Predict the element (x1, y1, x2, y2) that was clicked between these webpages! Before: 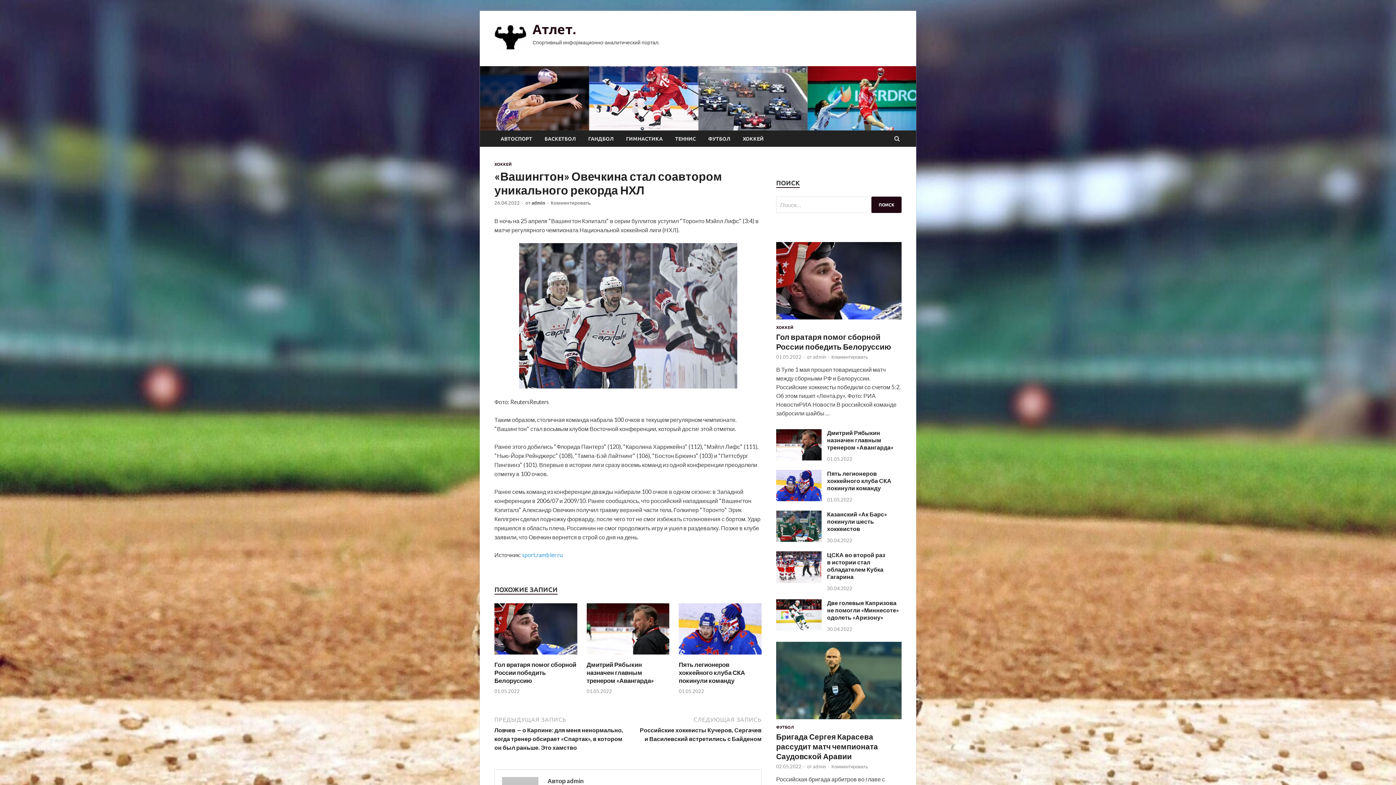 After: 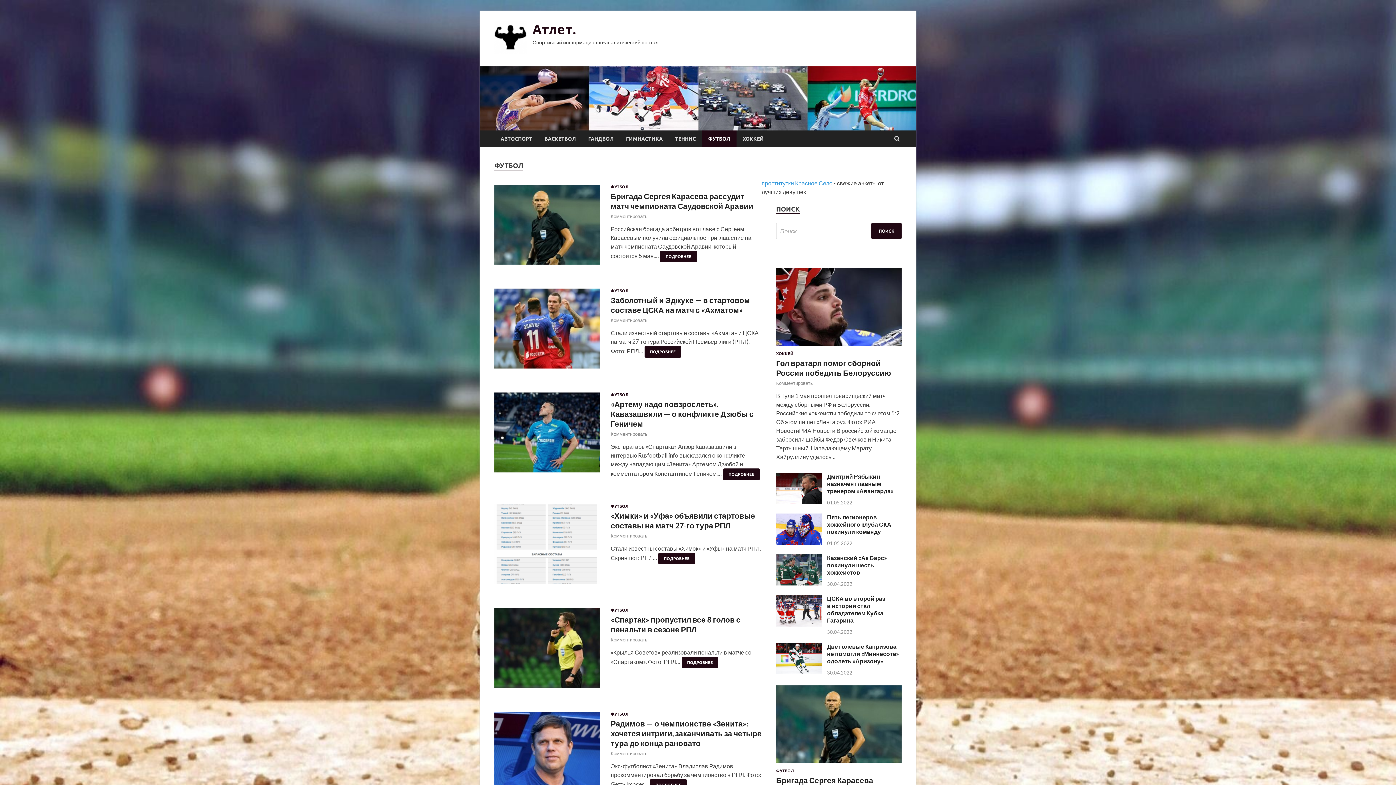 Action: bbox: (776, 725, 794, 729) label: ФУТБОЛ